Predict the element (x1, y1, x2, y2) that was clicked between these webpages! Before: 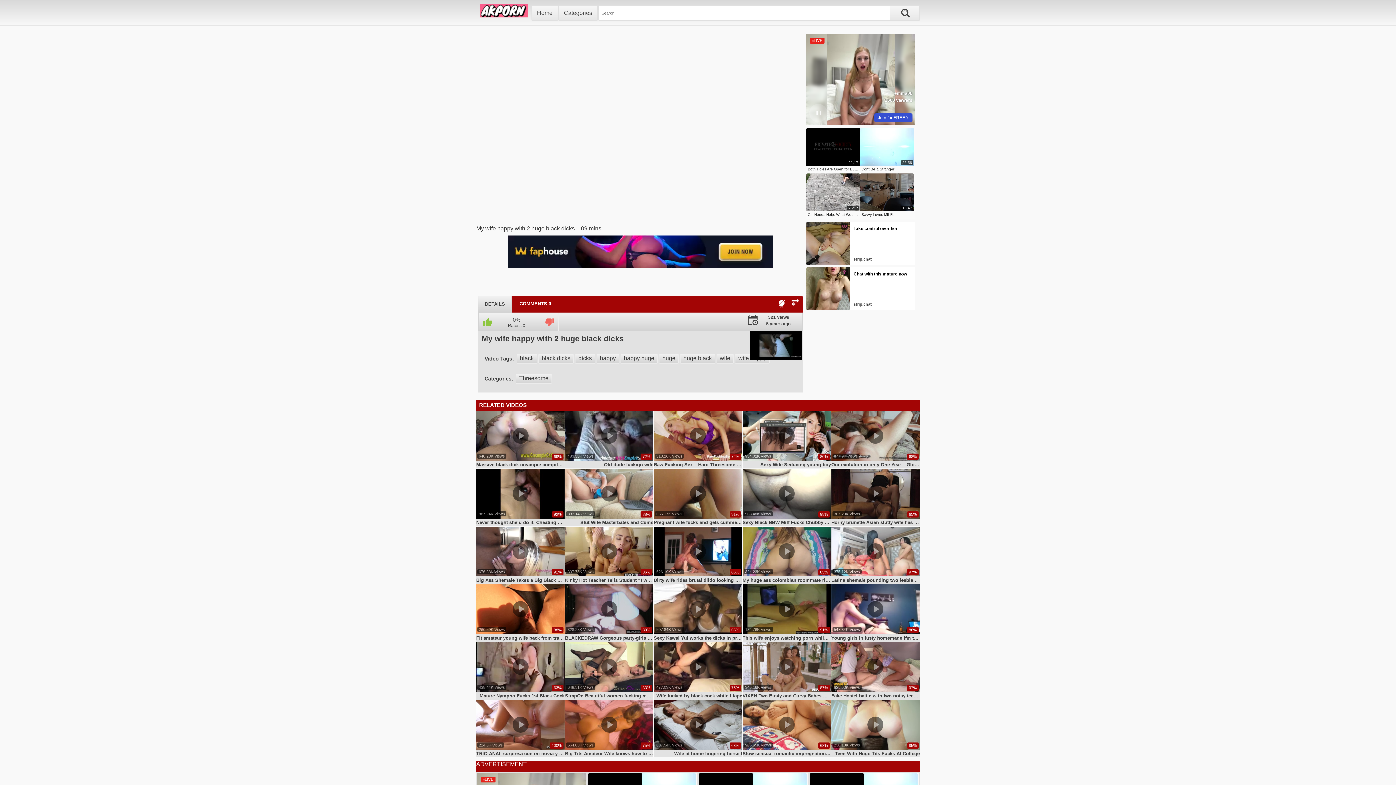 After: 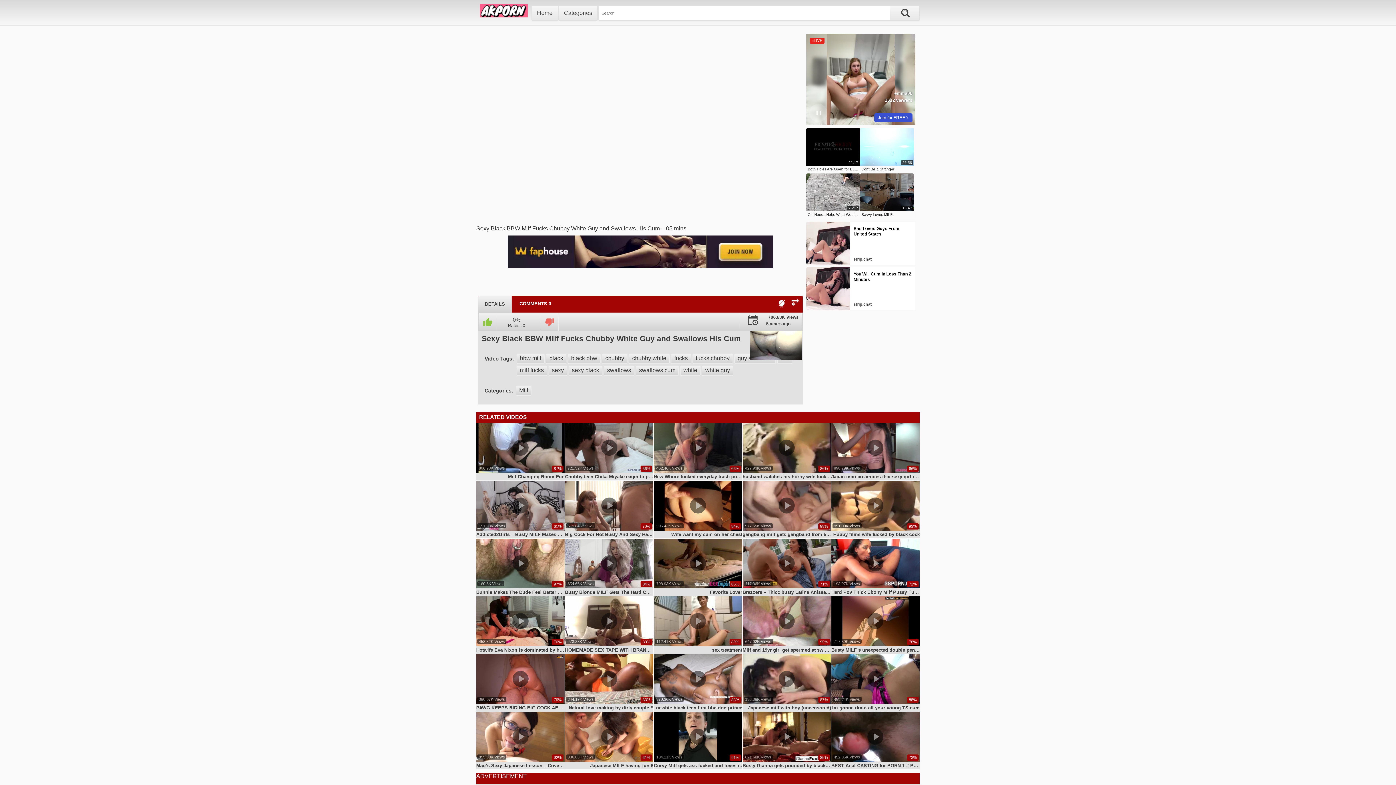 Action: bbox: (742, 469, 831, 518) label: 99%
568.48K Views